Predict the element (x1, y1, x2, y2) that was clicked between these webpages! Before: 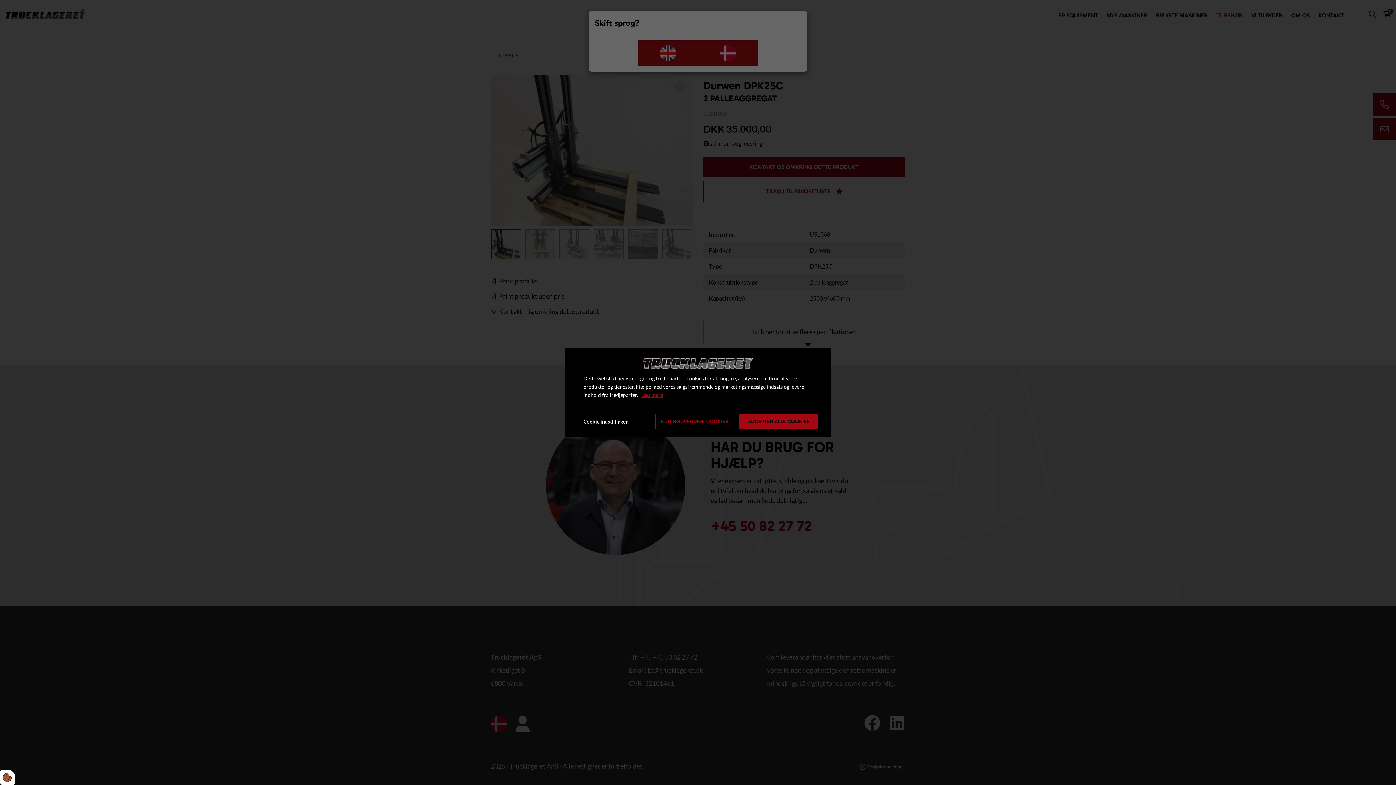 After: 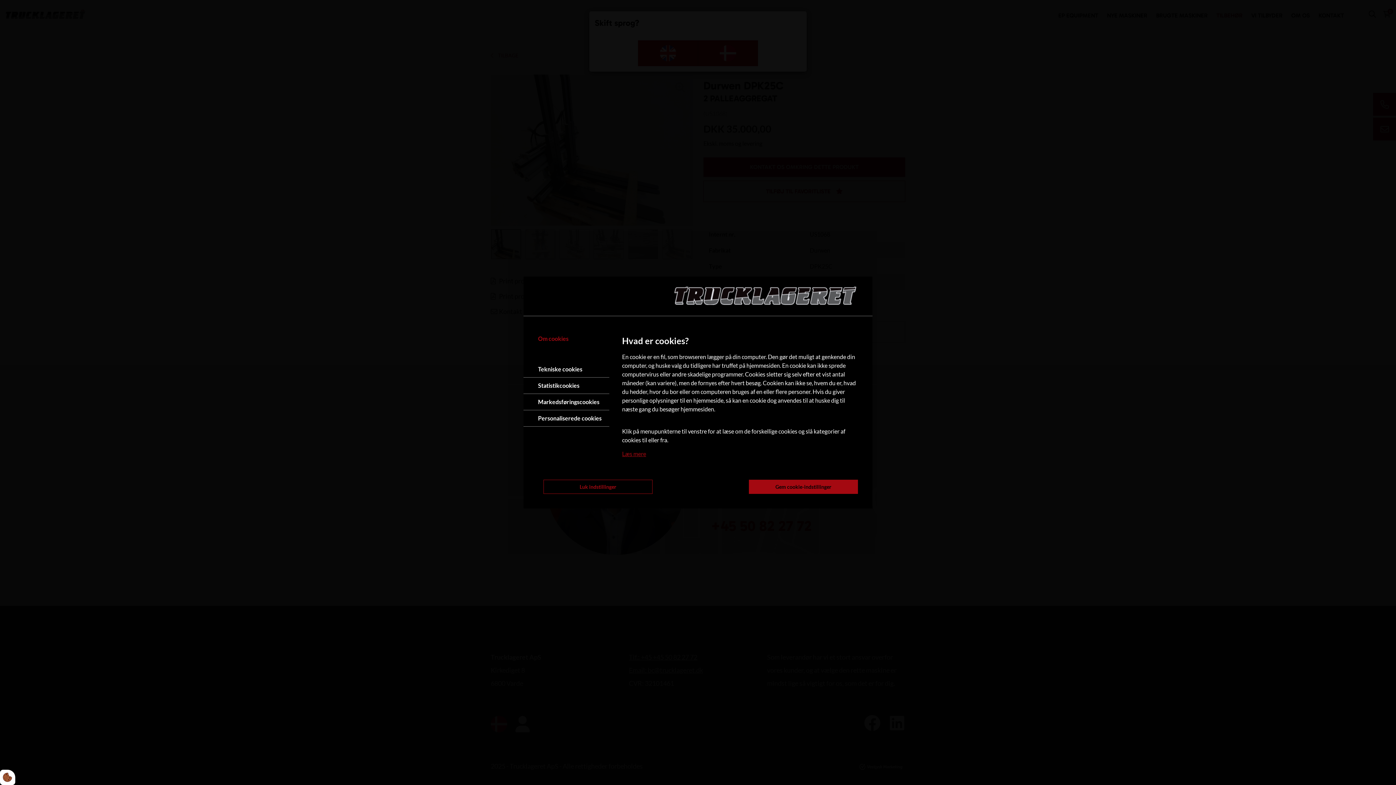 Action: bbox: (578, 413, 628, 429) label: Åbn cookieindstillinger